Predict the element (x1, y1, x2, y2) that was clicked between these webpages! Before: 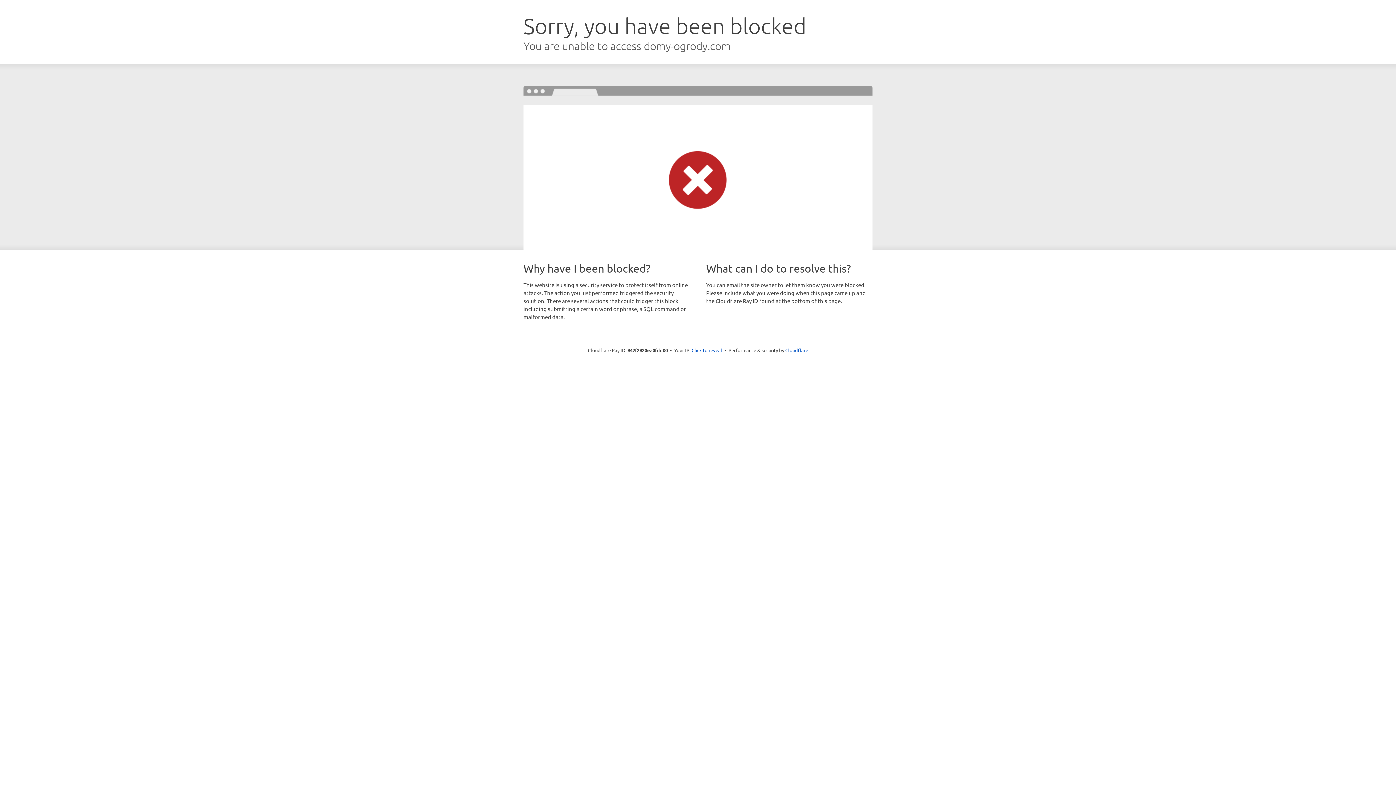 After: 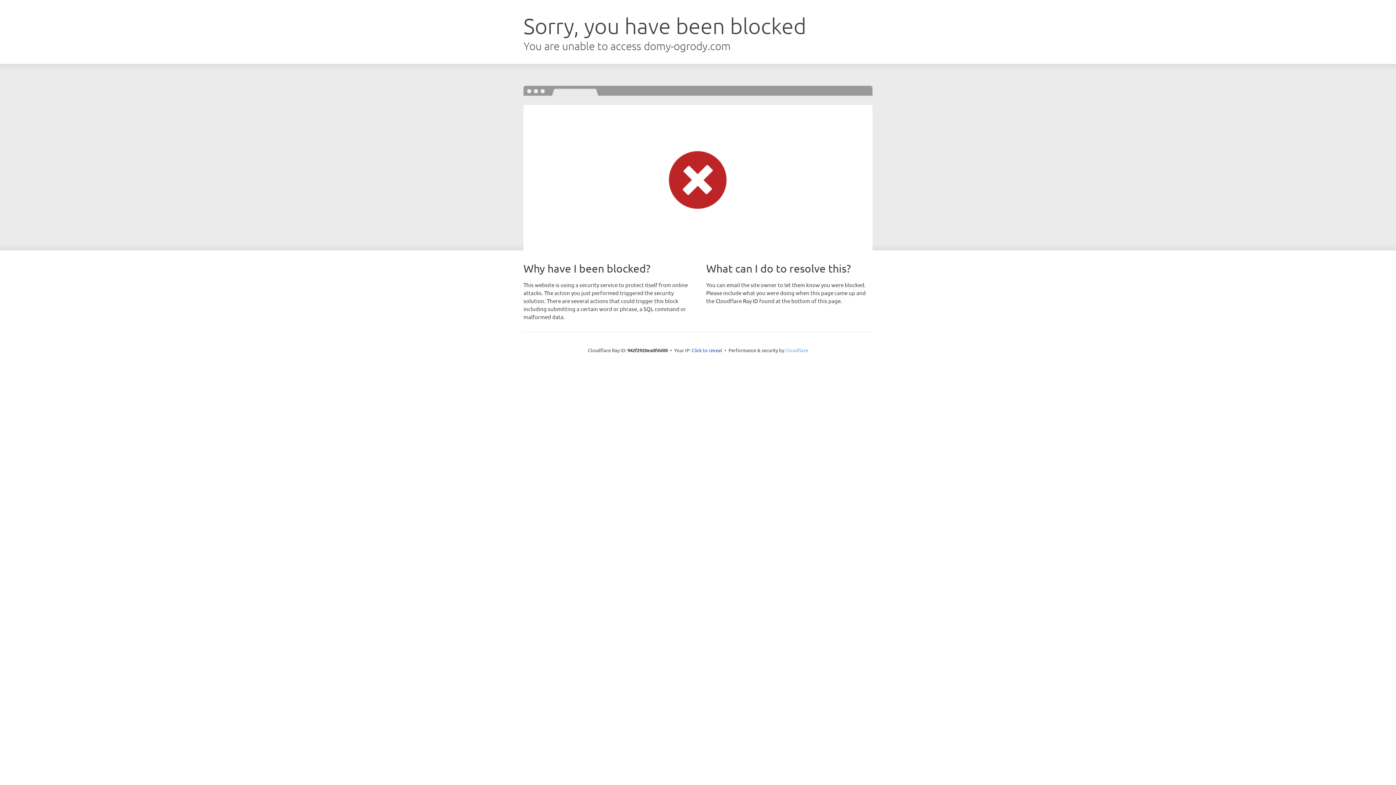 Action: label: Cloudflare bbox: (785, 347, 808, 353)